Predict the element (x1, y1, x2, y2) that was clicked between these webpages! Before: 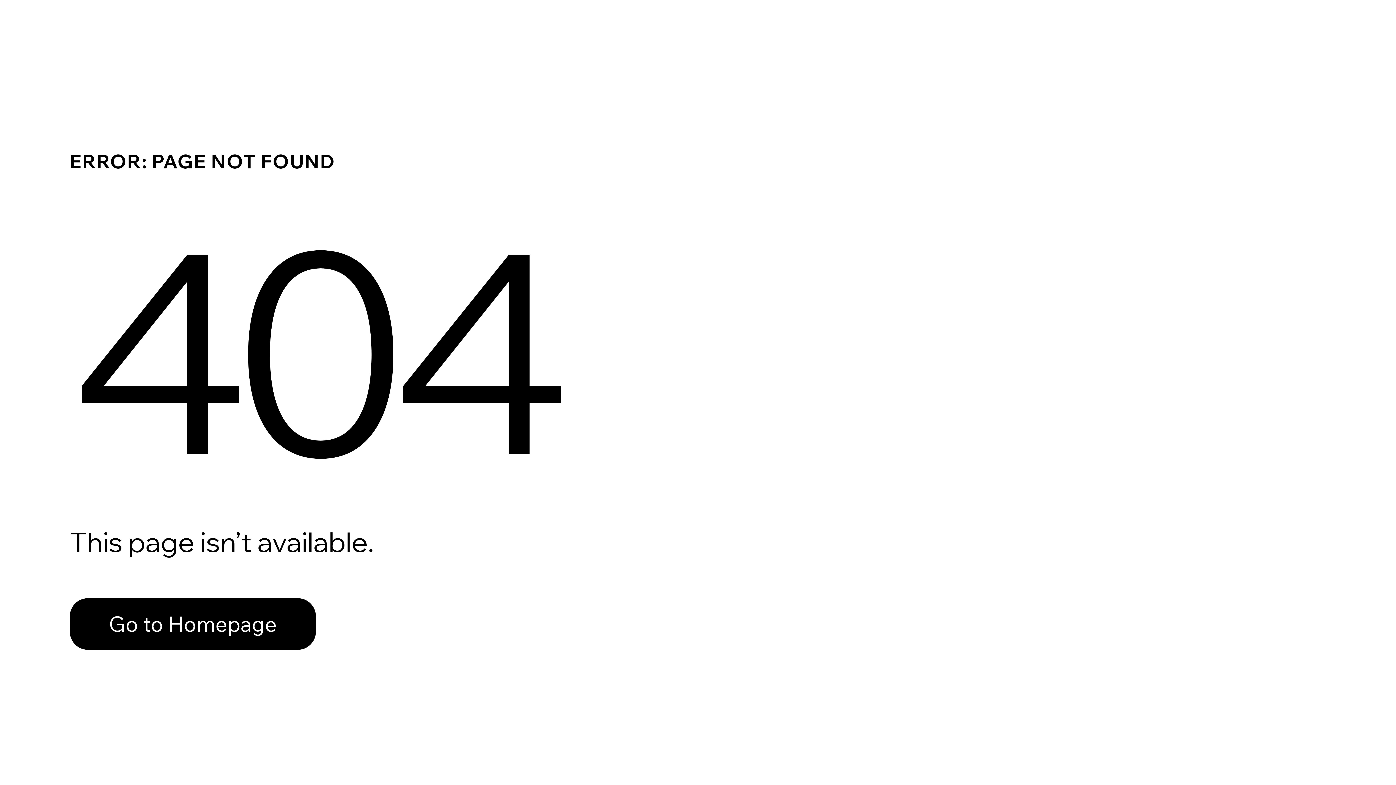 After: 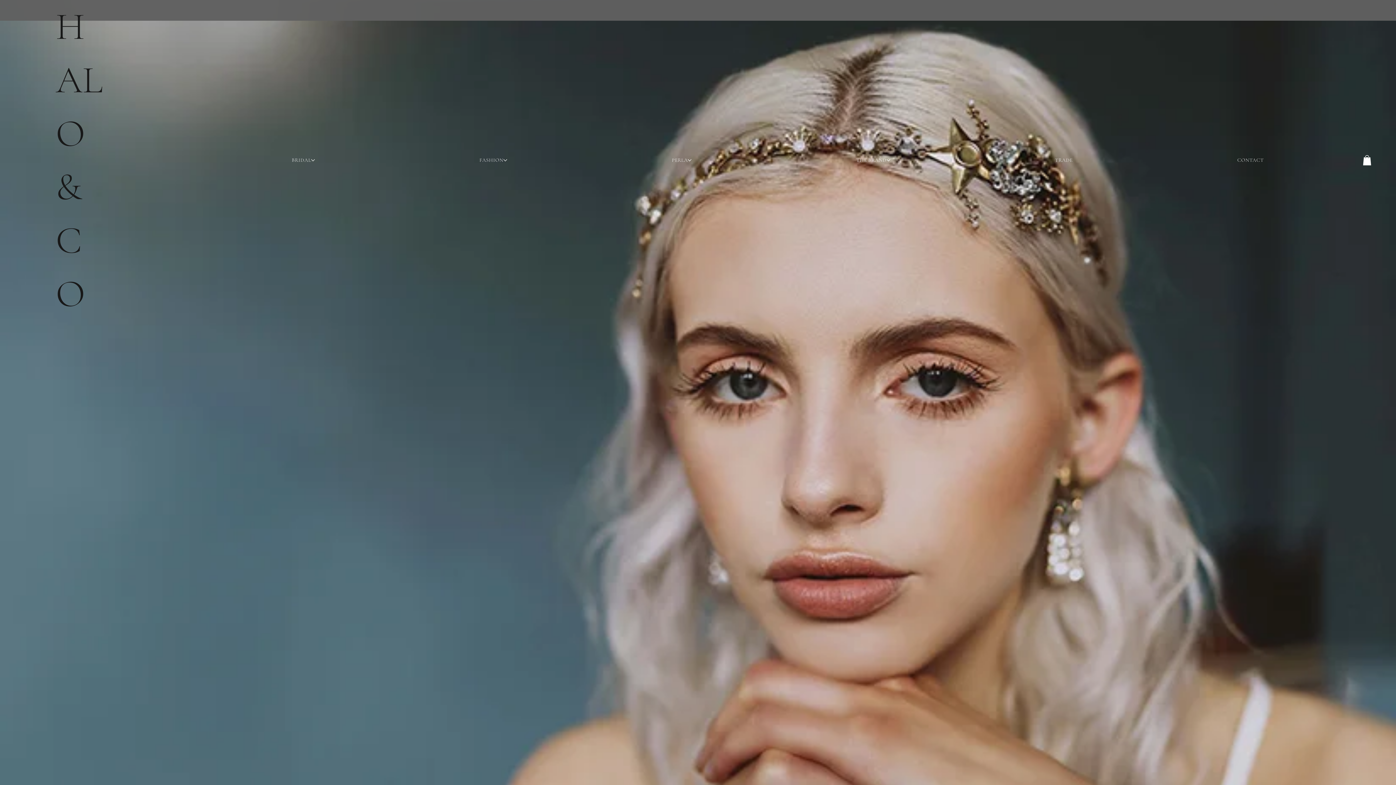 Action: label: Go to Homepage bbox: (69, 582, 768, 659)